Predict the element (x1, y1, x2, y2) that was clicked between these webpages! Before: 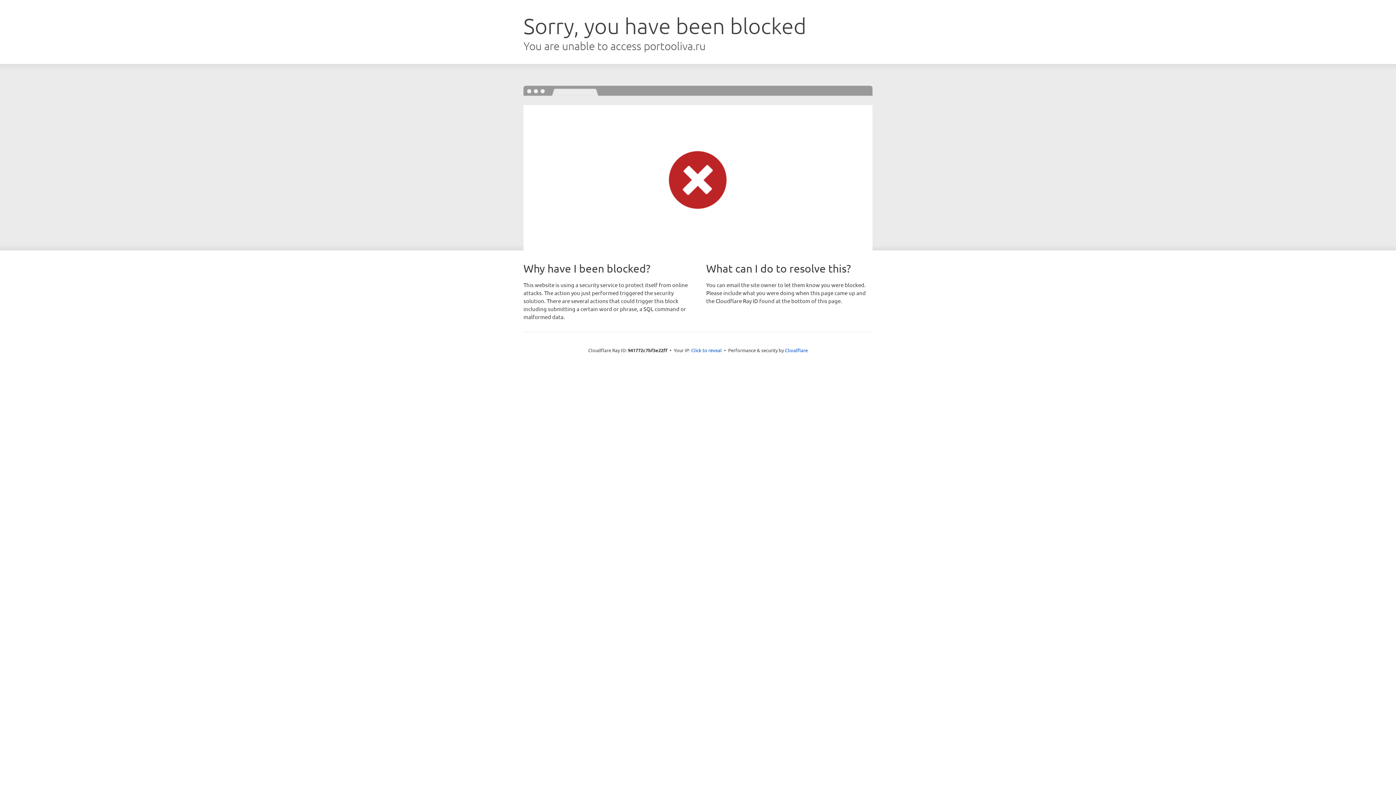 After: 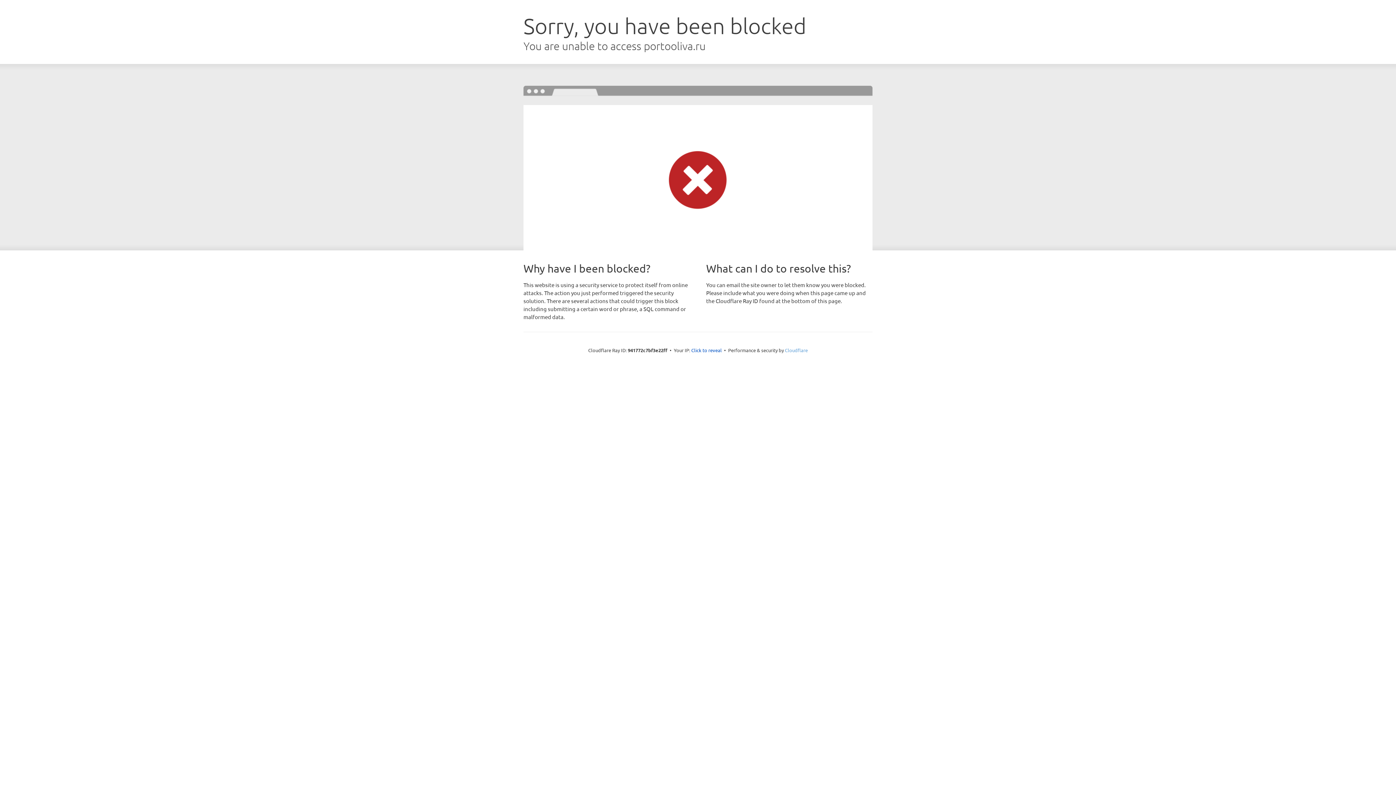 Action: label: Cloudflare bbox: (785, 347, 808, 353)